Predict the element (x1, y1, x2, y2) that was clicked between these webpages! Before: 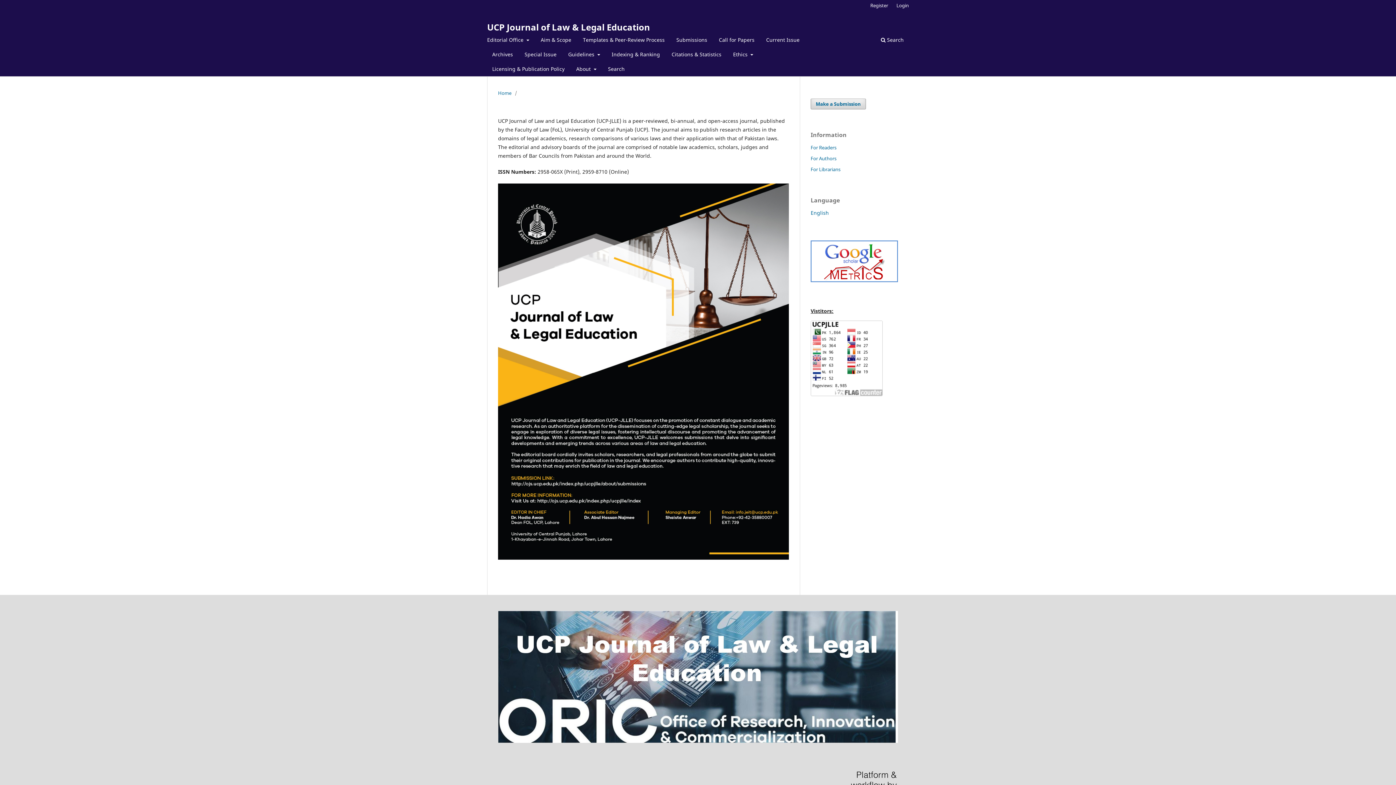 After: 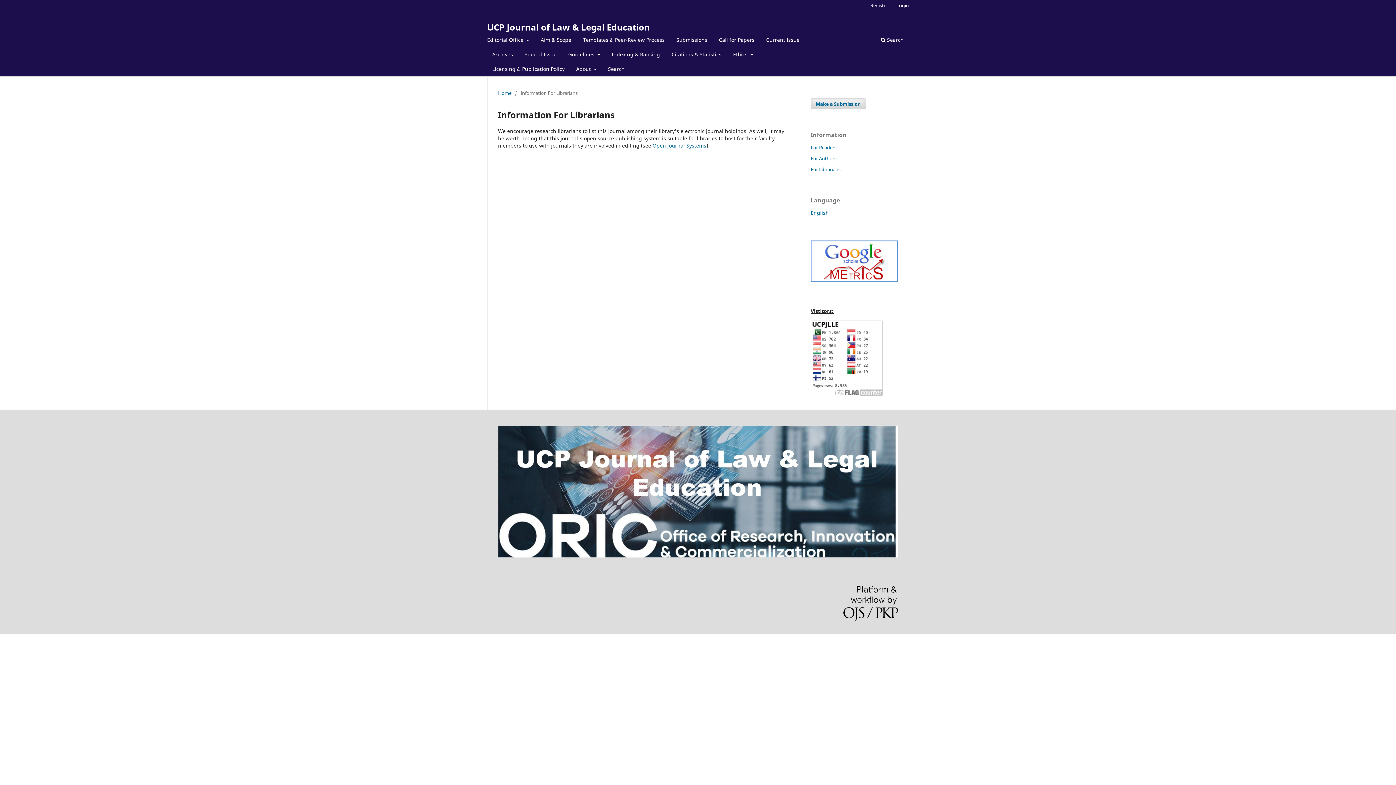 Action: label: For Librarians bbox: (810, 166, 840, 172)